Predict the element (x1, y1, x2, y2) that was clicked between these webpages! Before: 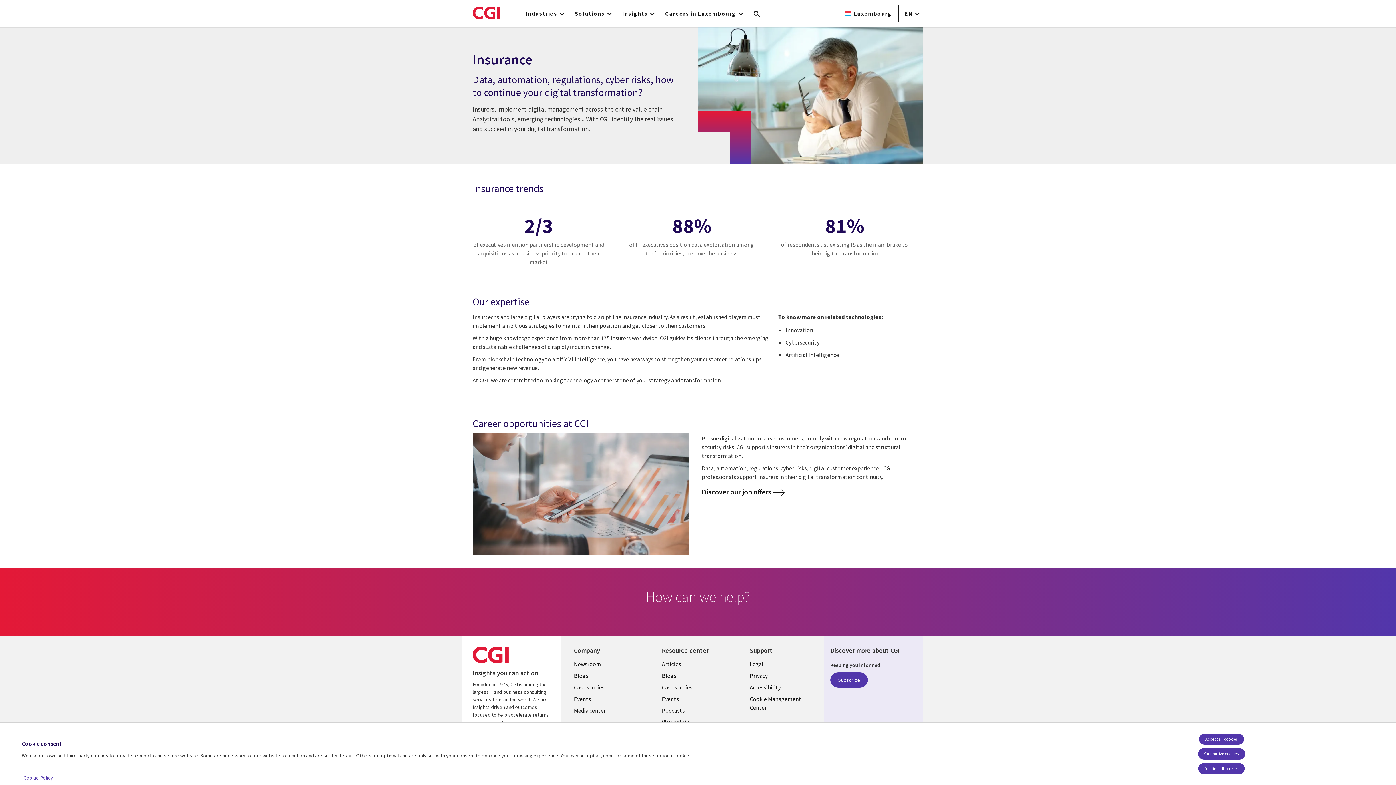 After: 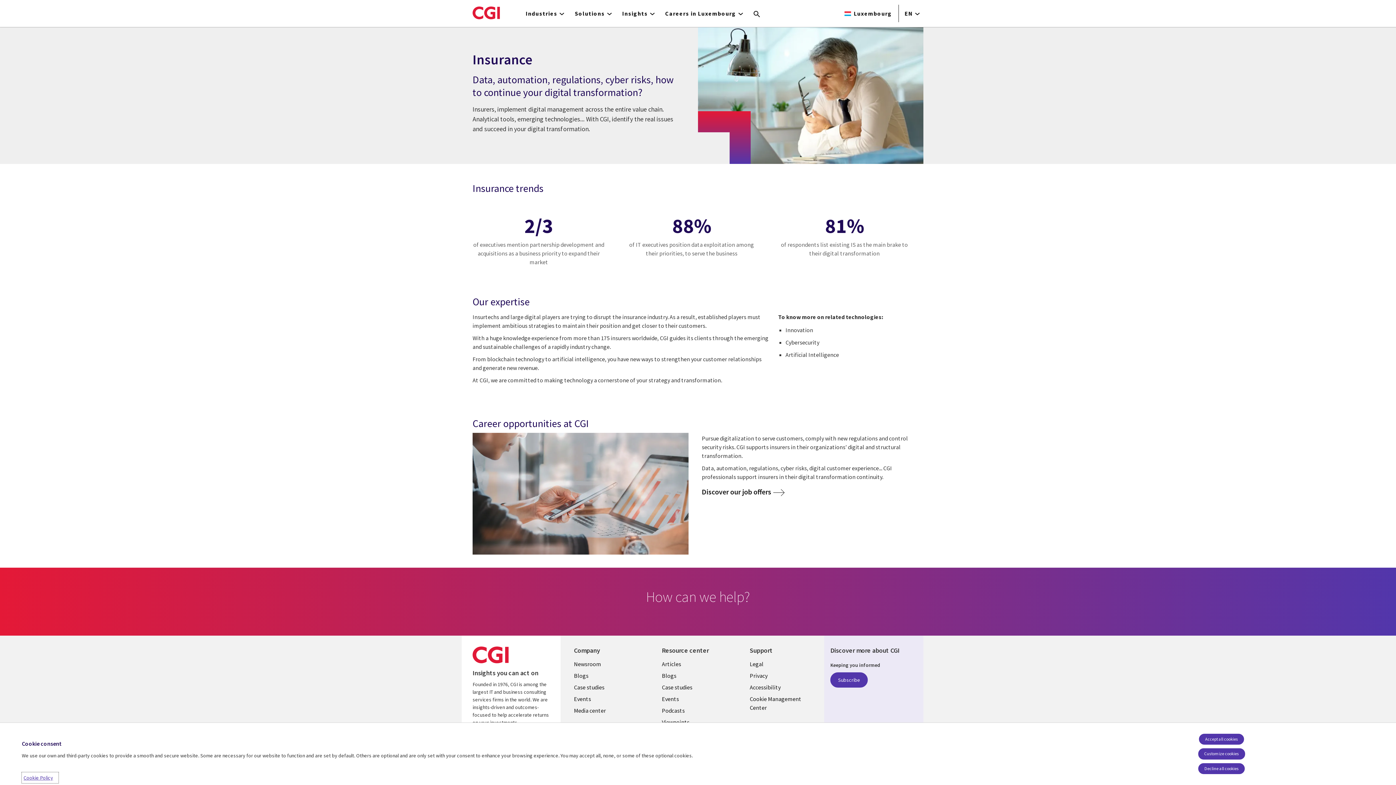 Action: bbox: (21, 772, 58, 783) label: Cookie Policy